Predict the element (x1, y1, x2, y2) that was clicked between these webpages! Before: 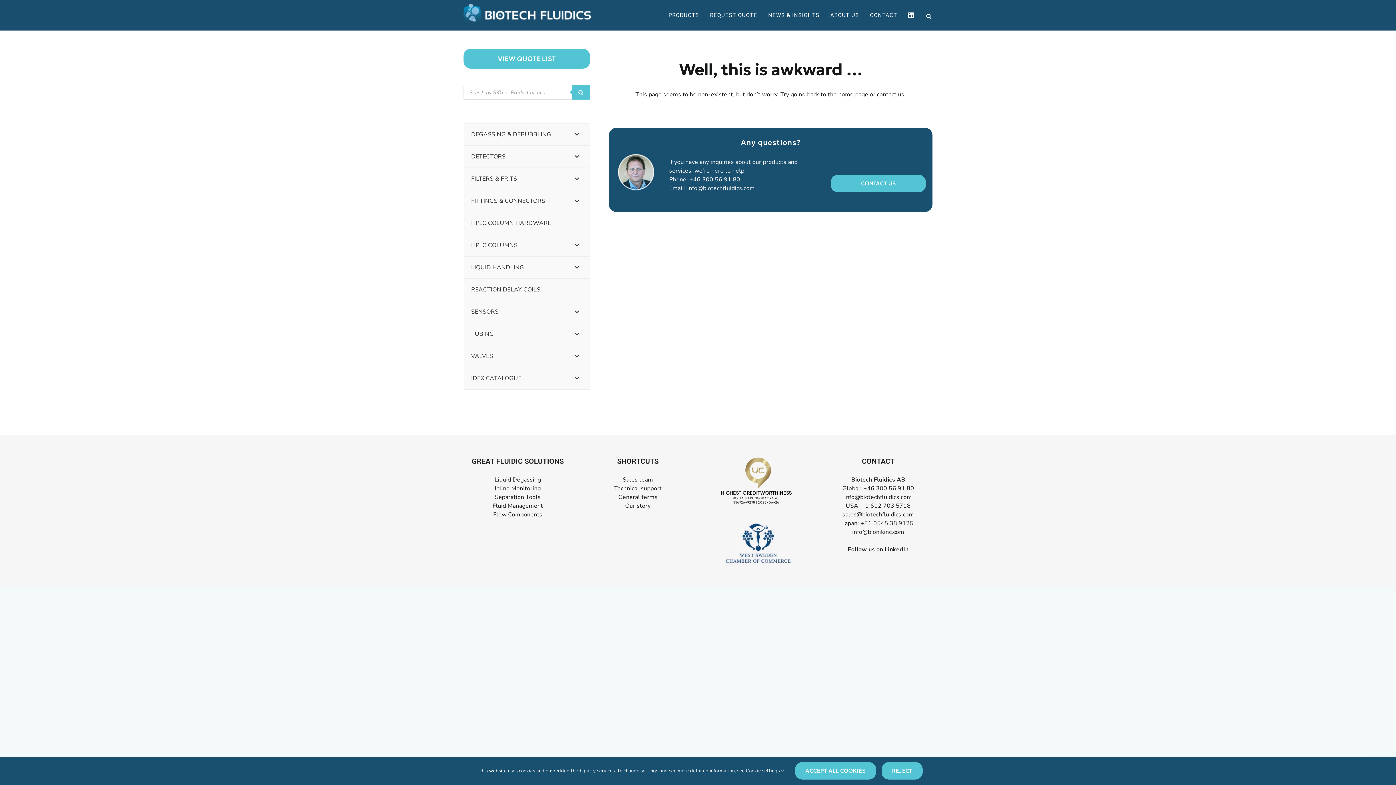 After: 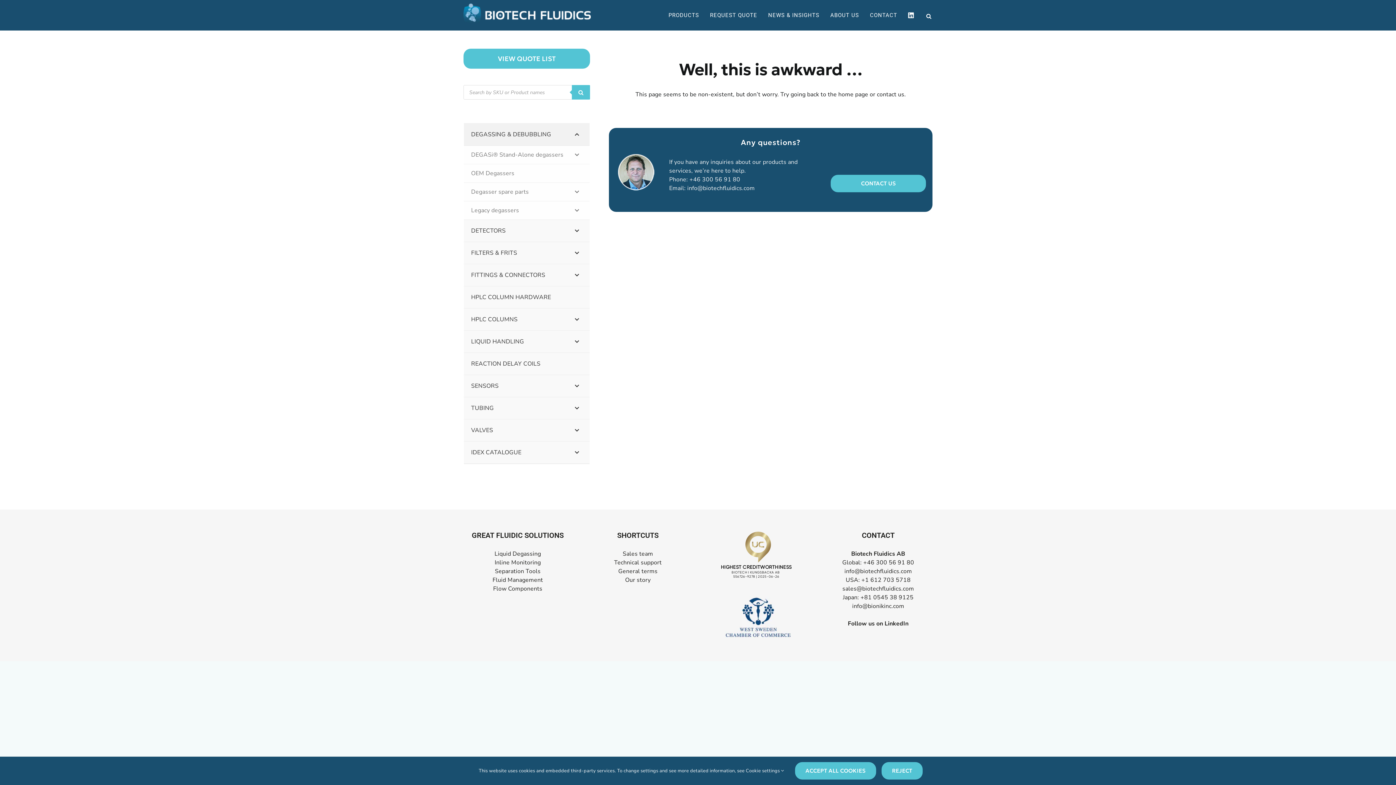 Action: bbox: (564, 123, 589, 145) label: Toggle Submenu